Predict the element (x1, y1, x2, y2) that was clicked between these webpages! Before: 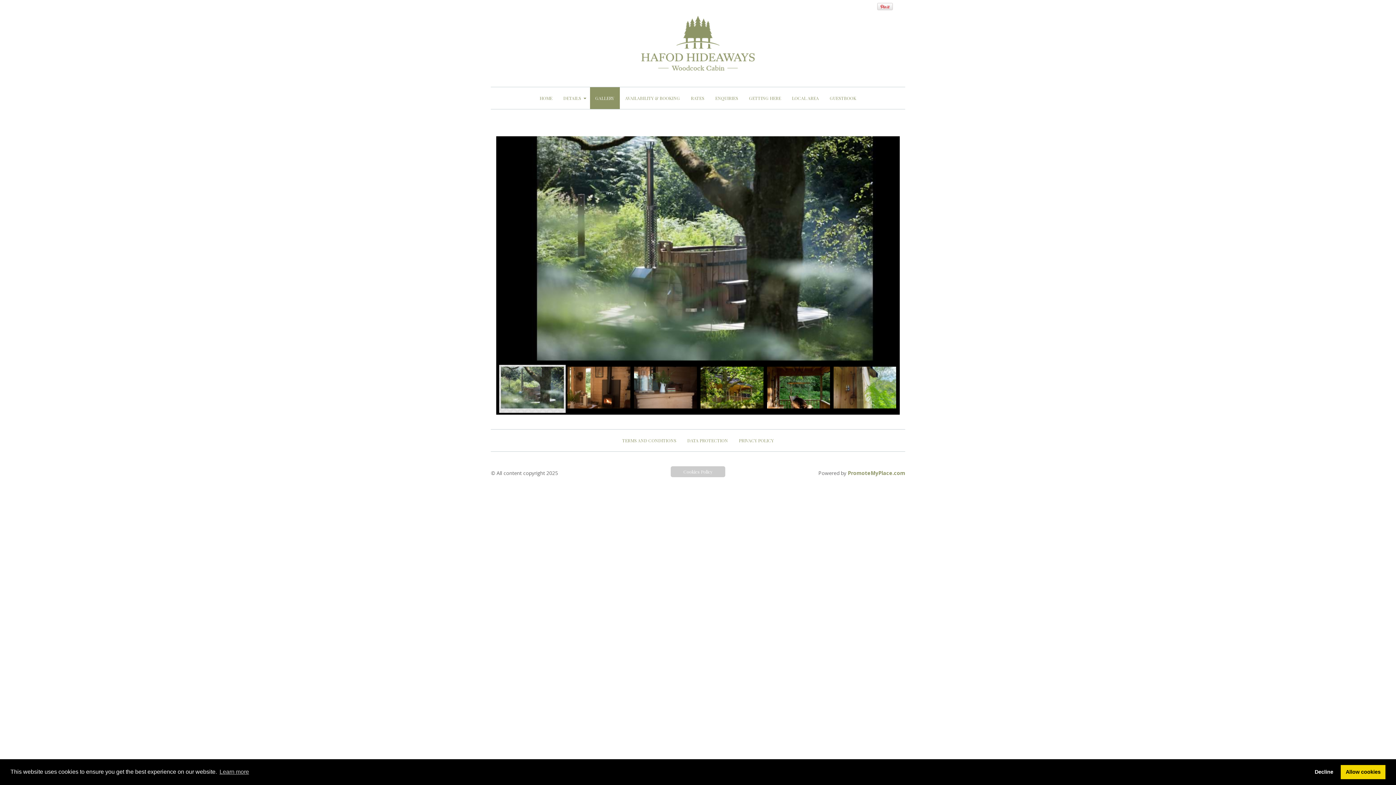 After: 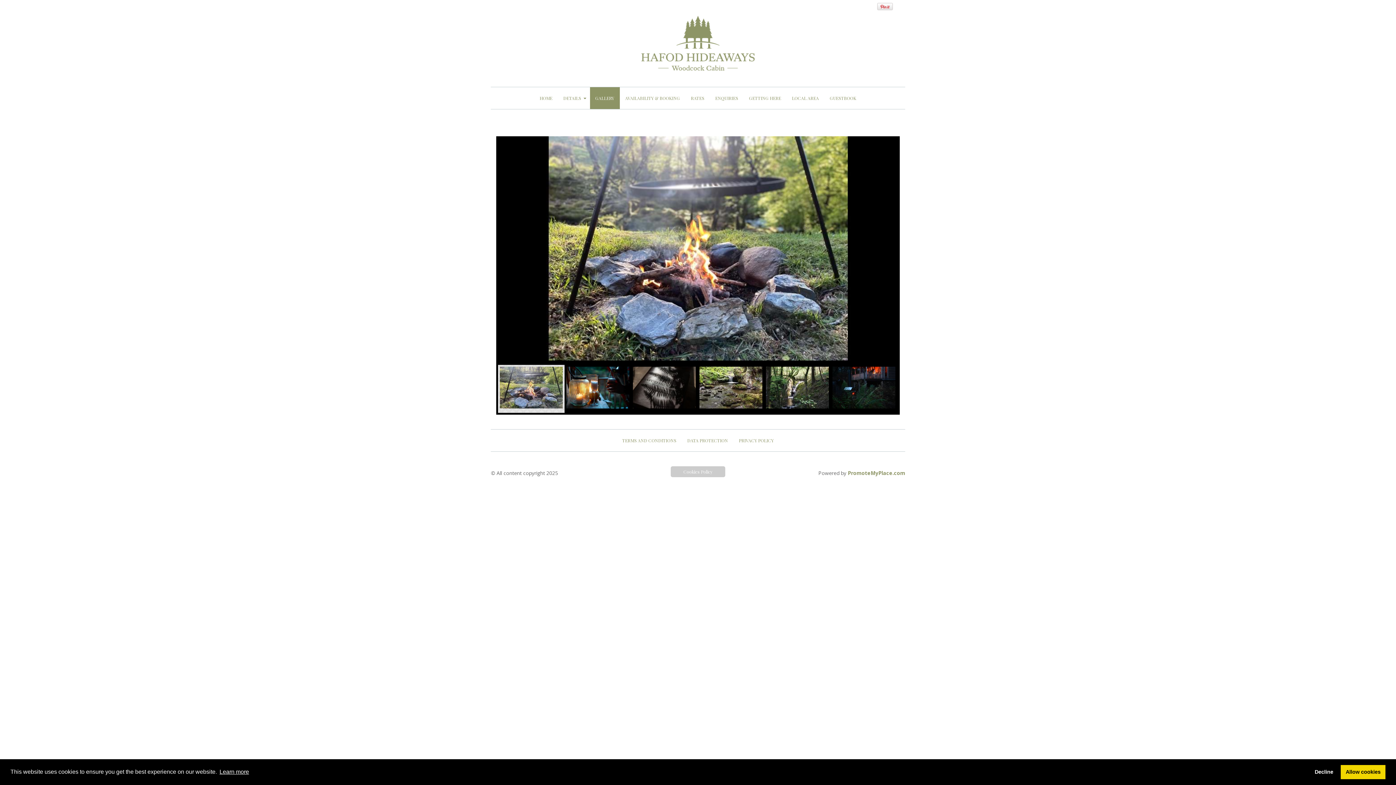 Action: bbox: (218, 766, 250, 777) label: learn more about cookies